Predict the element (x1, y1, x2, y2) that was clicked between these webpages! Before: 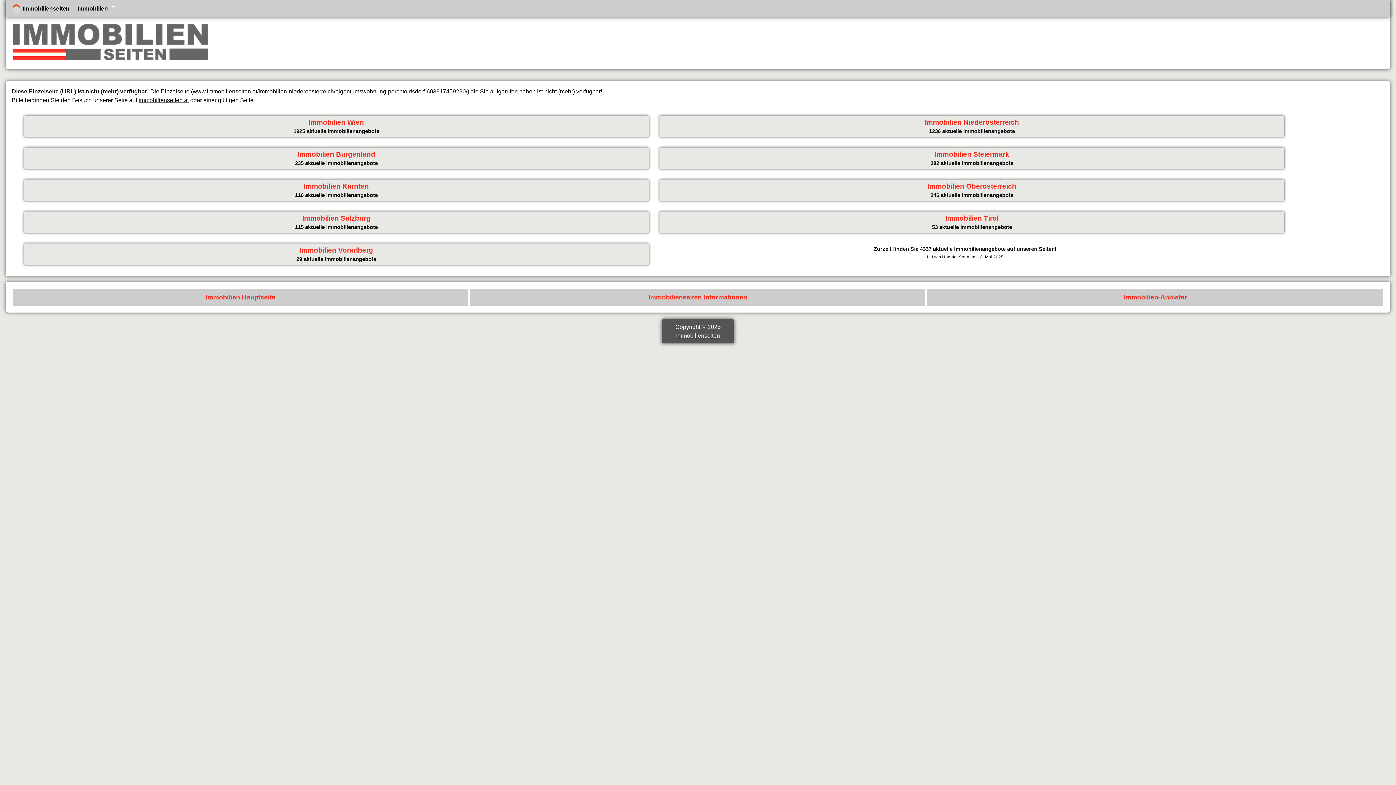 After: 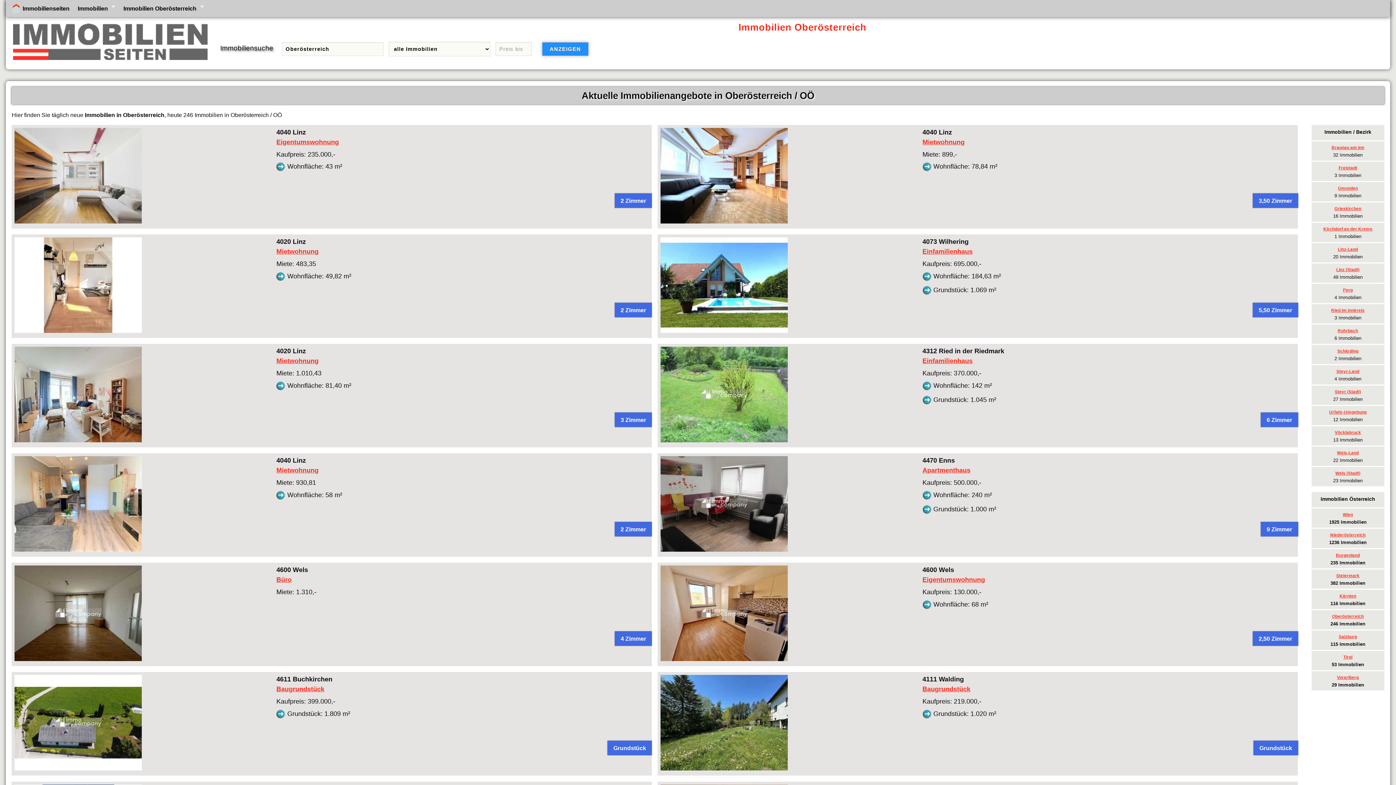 Action: label: Immobilien Oberösterreich bbox: (927, 182, 1016, 190)